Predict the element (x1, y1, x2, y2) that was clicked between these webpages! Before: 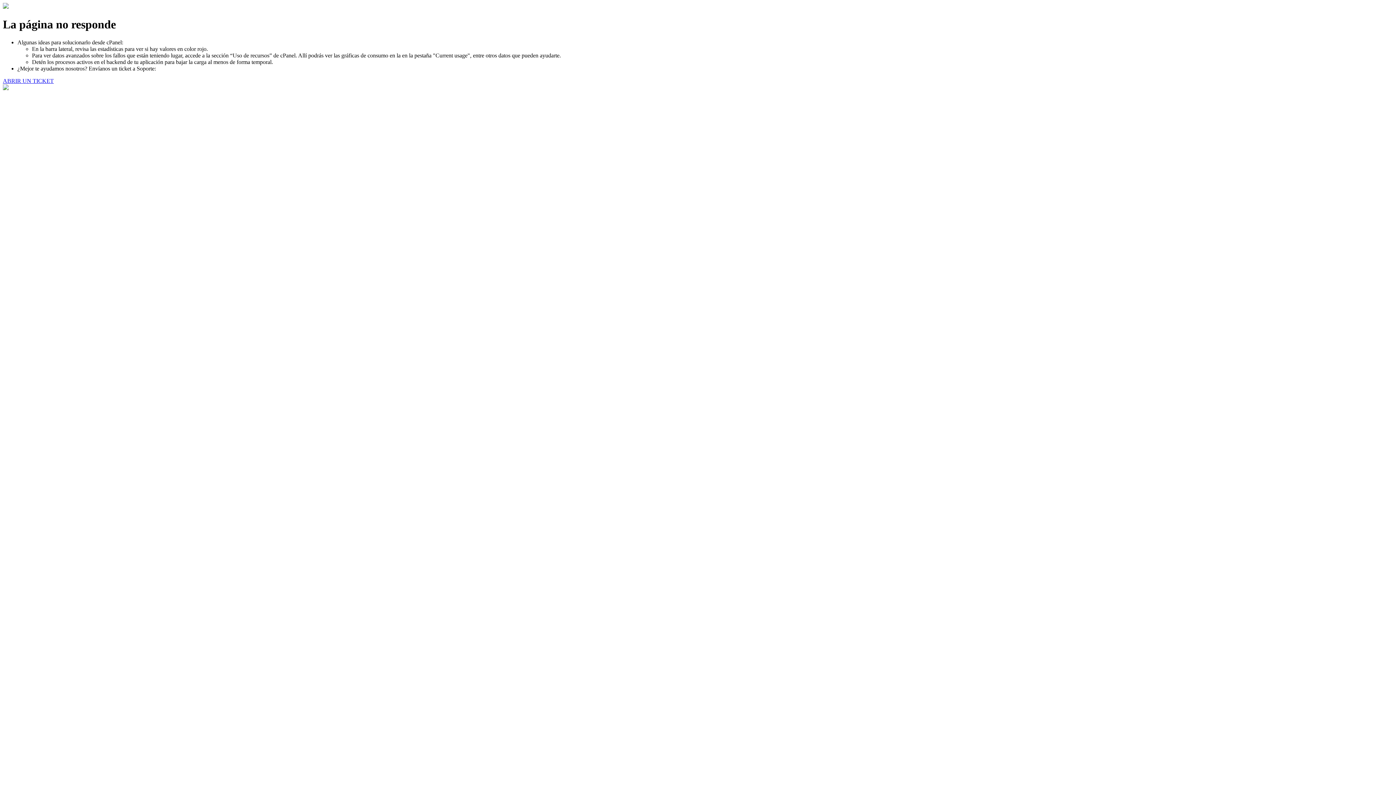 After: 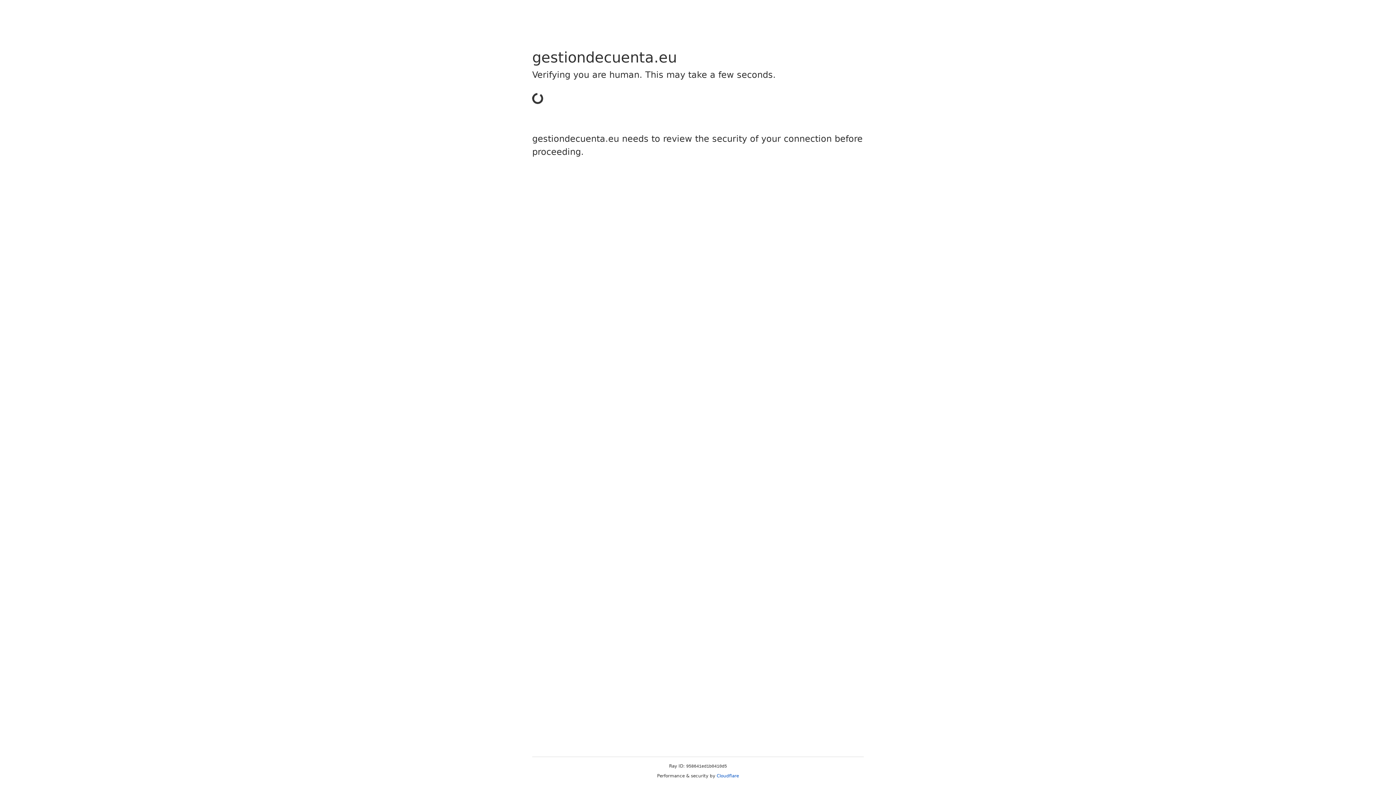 Action: label: ABRIR UN TICKET bbox: (2, 77, 53, 83)